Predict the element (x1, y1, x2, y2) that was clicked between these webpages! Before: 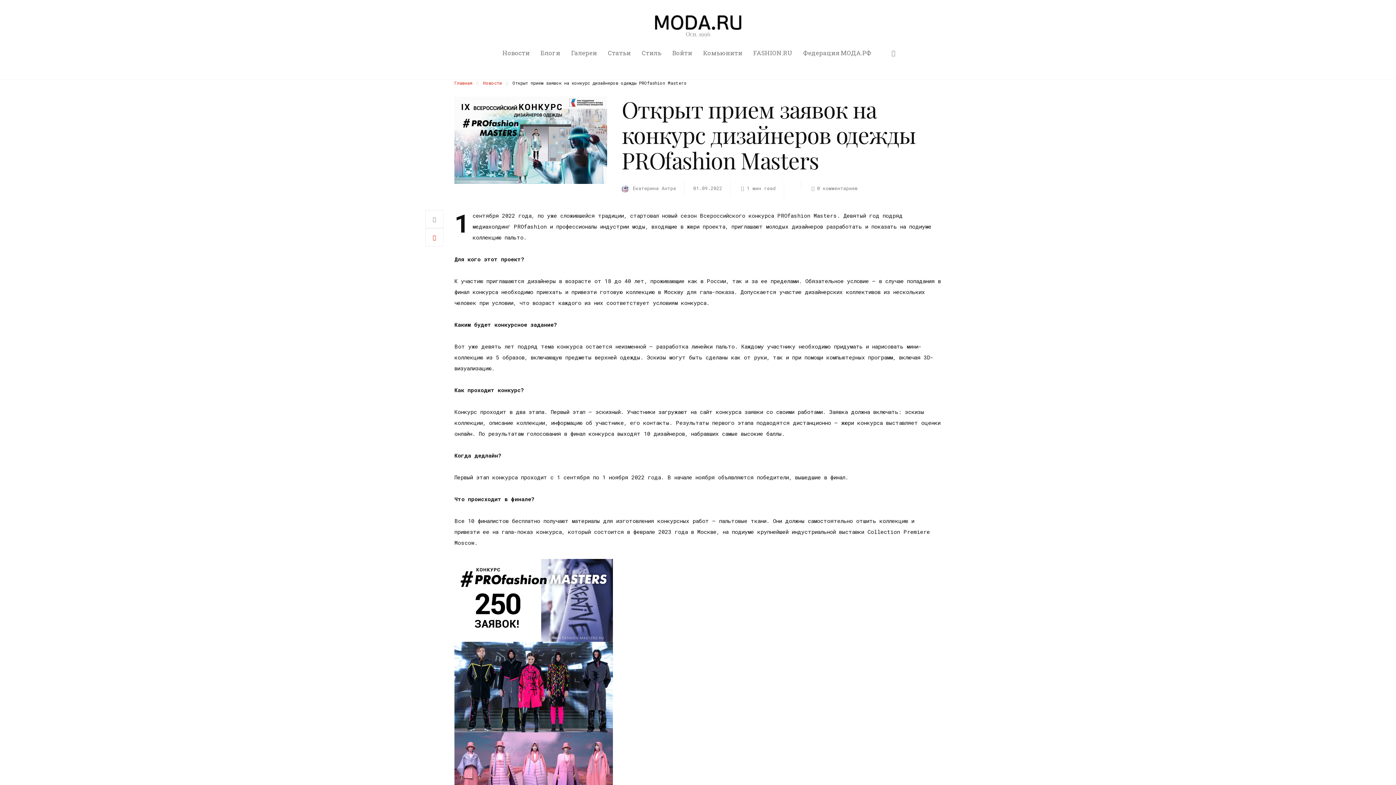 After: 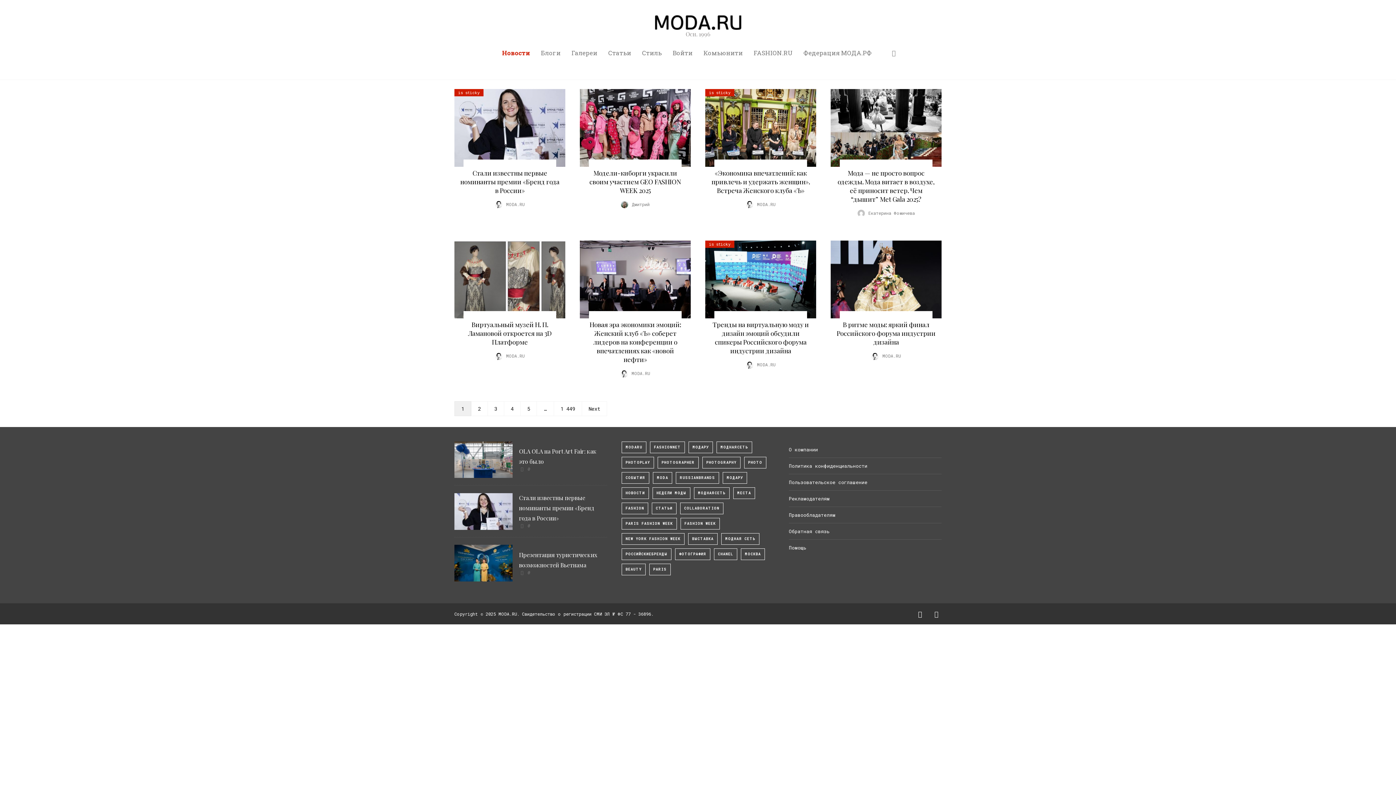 Action: label: Новости bbox: (497, 43, 535, 62)